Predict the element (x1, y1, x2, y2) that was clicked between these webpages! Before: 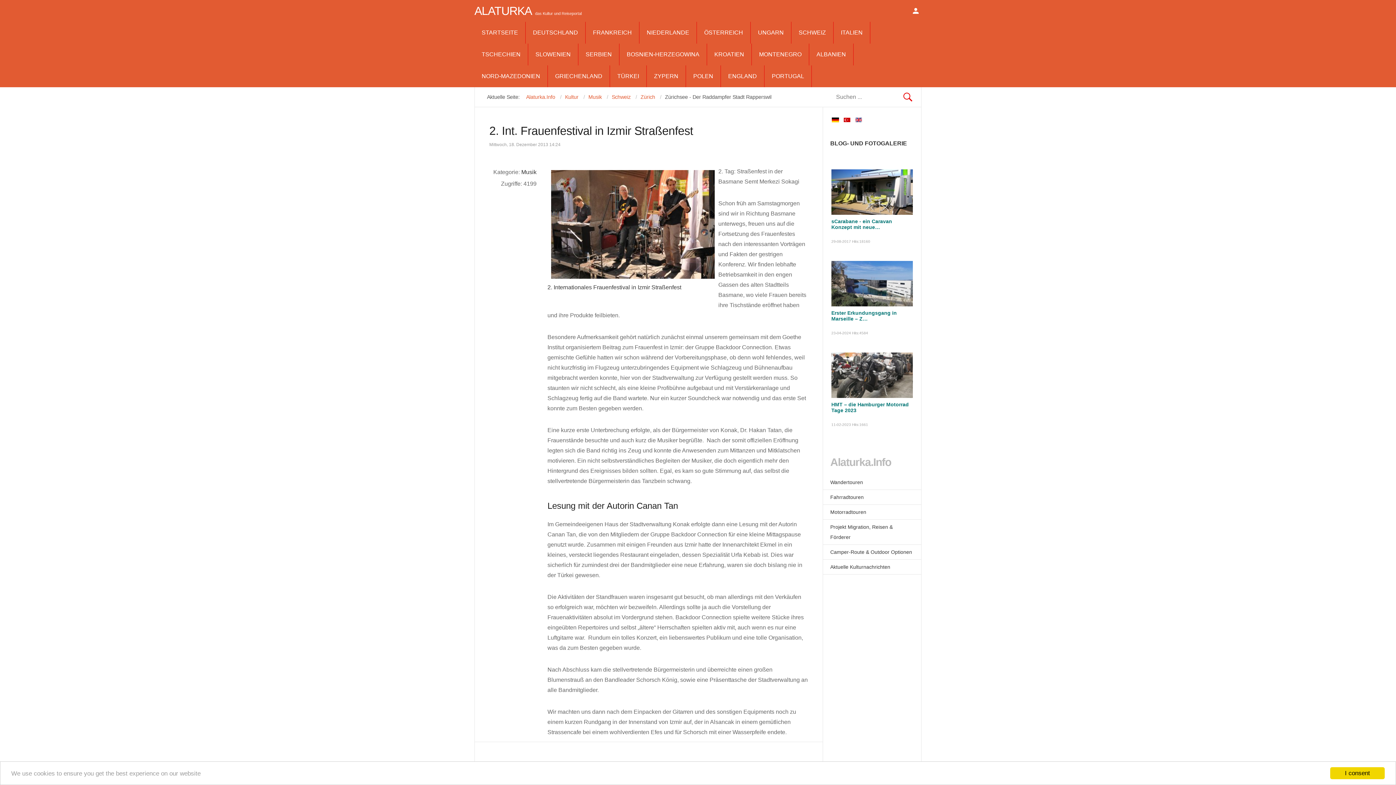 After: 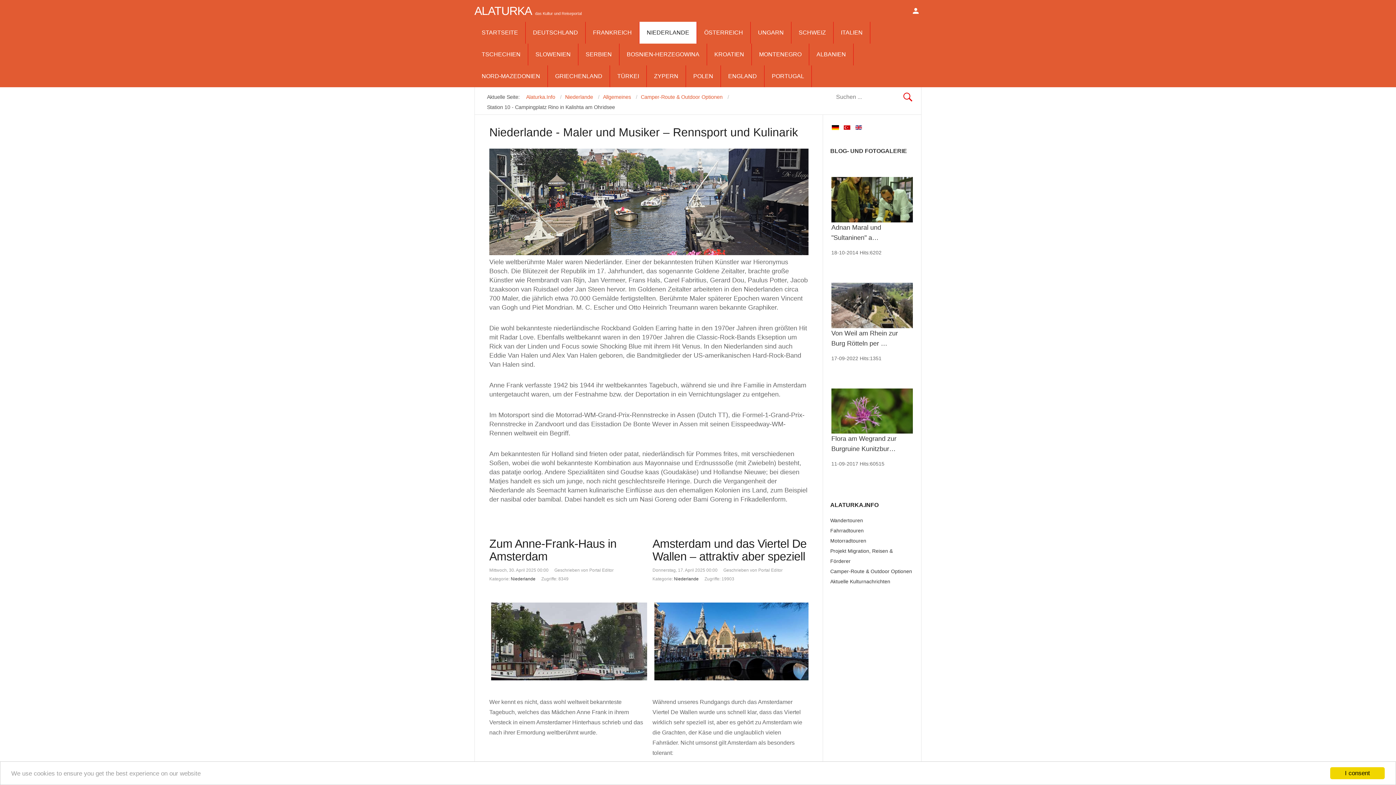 Action: bbox: (639, 21, 696, 43) label: NIEDERLANDE